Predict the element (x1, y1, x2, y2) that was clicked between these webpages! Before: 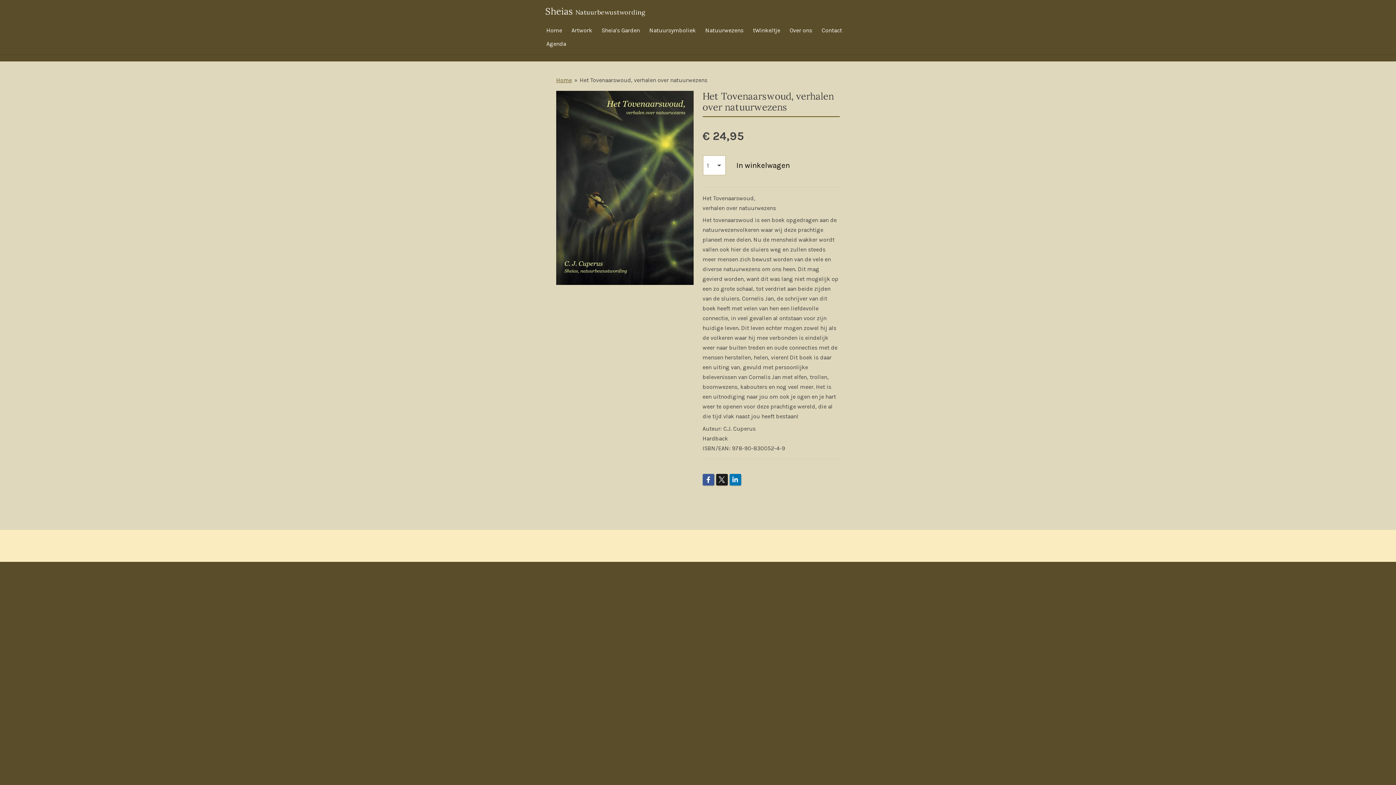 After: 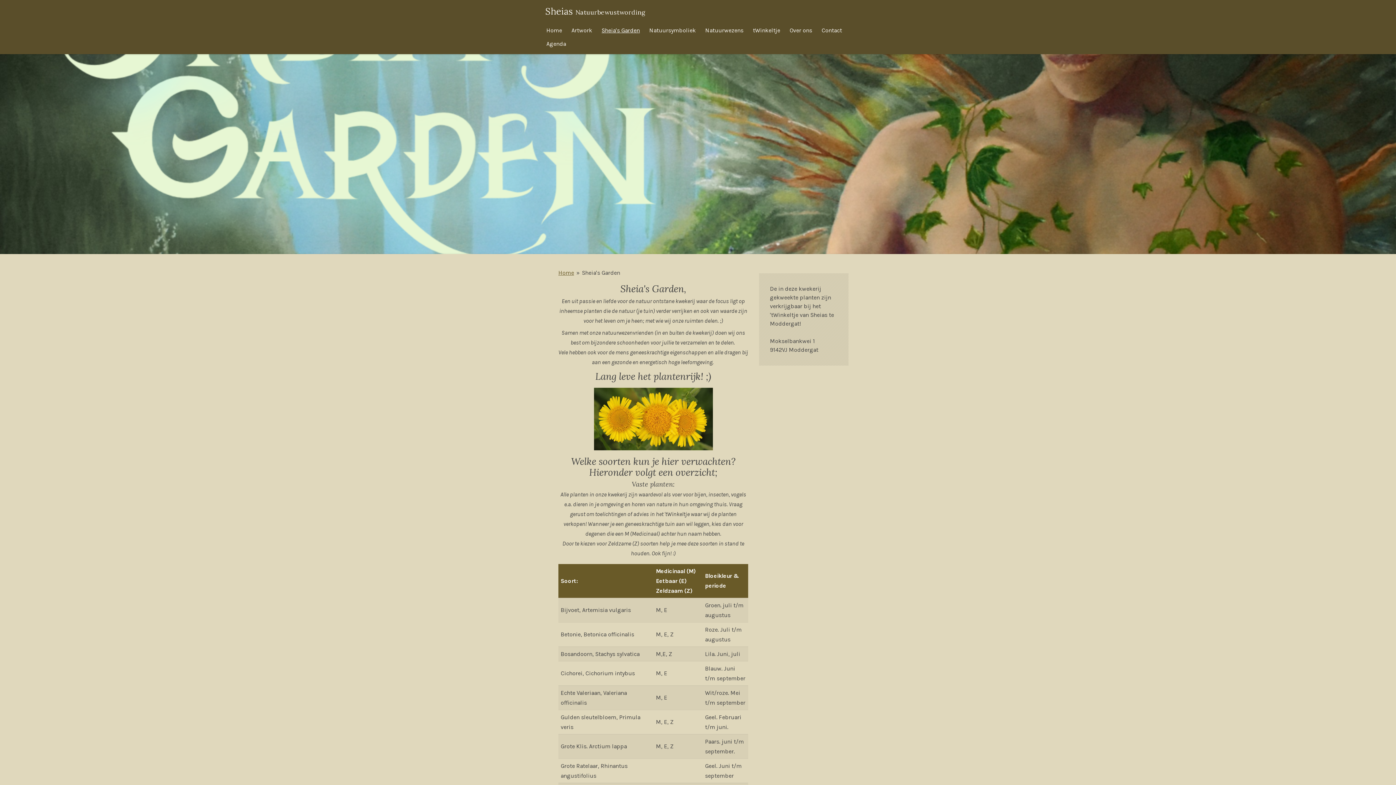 Action: bbox: (597, 23, 644, 37) label: Sheia's Garden